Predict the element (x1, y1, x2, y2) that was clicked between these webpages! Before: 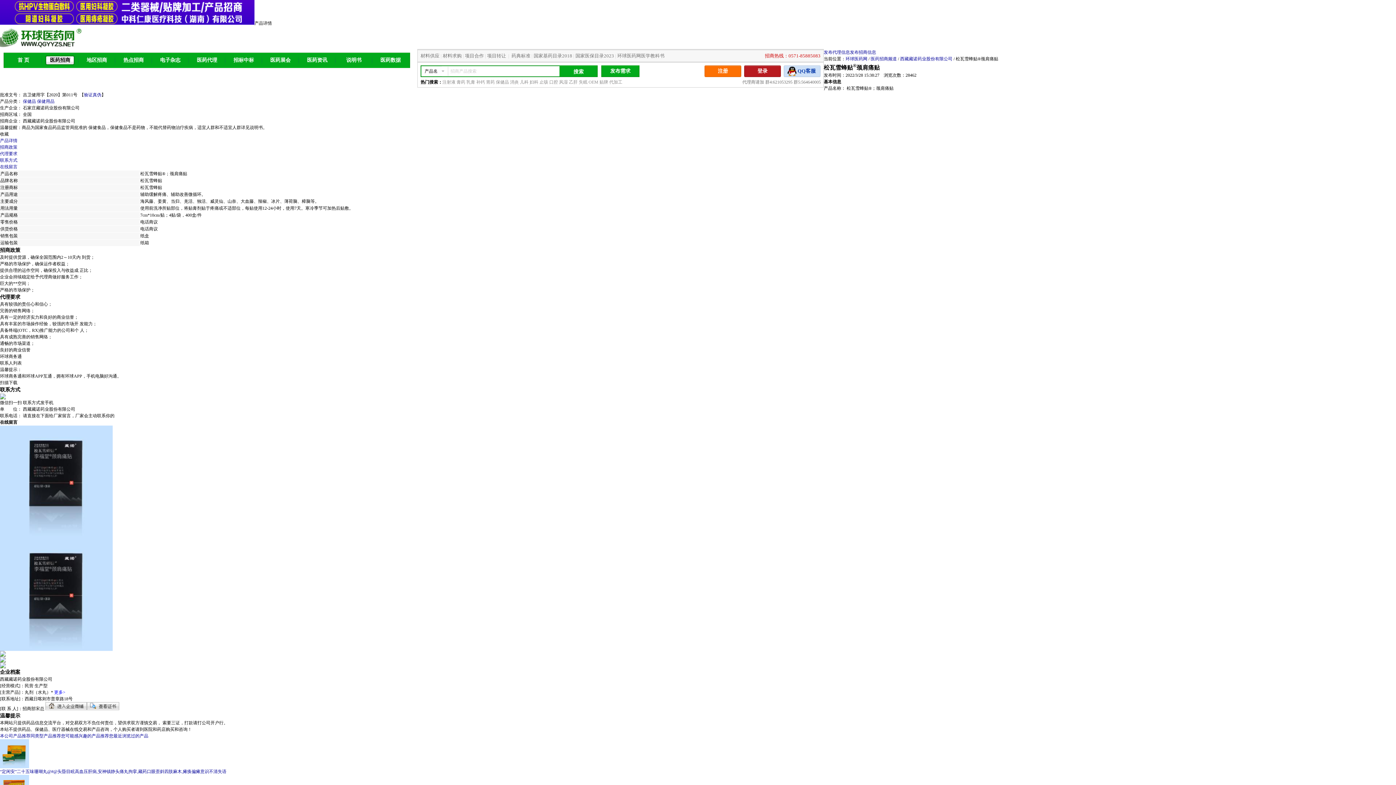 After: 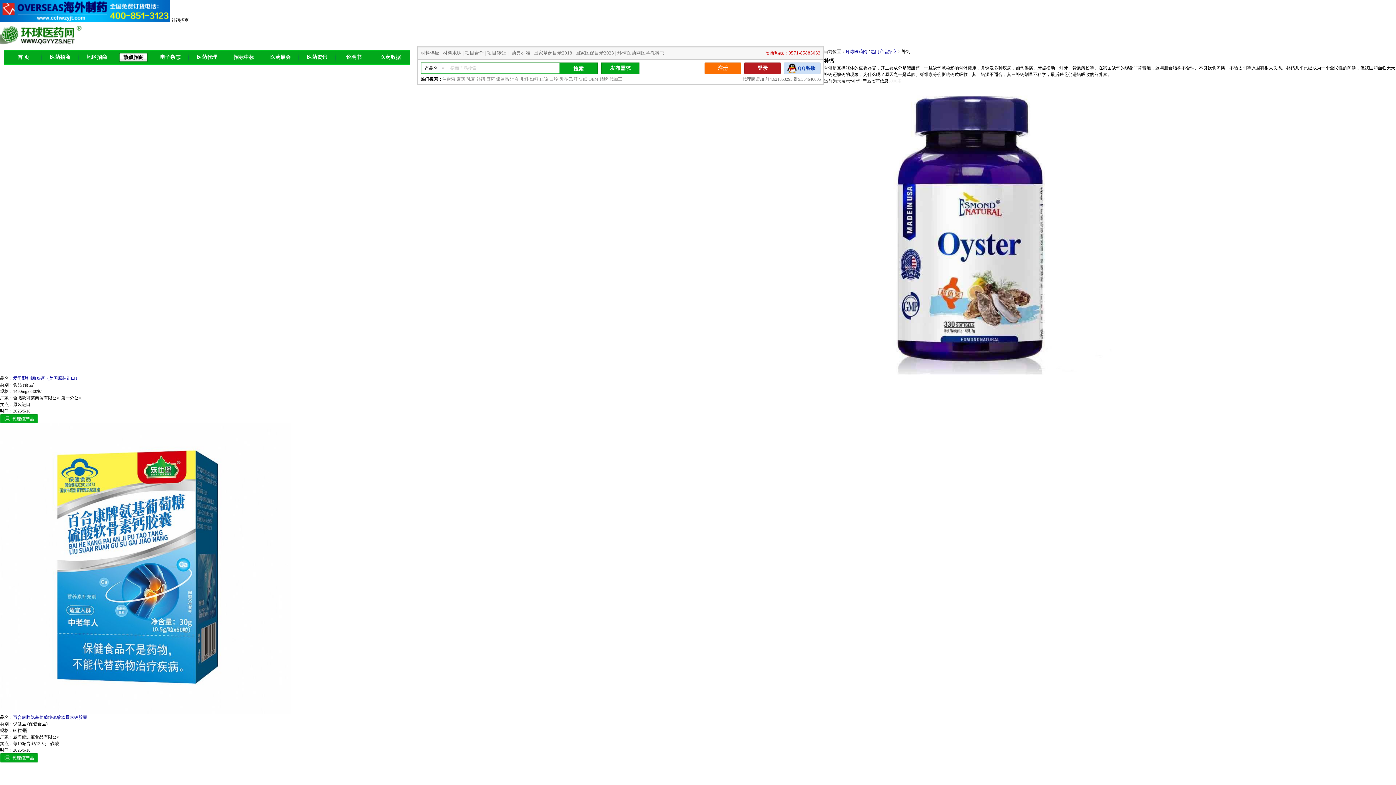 Action: label: 补钙 bbox: (476, 79, 485, 84)